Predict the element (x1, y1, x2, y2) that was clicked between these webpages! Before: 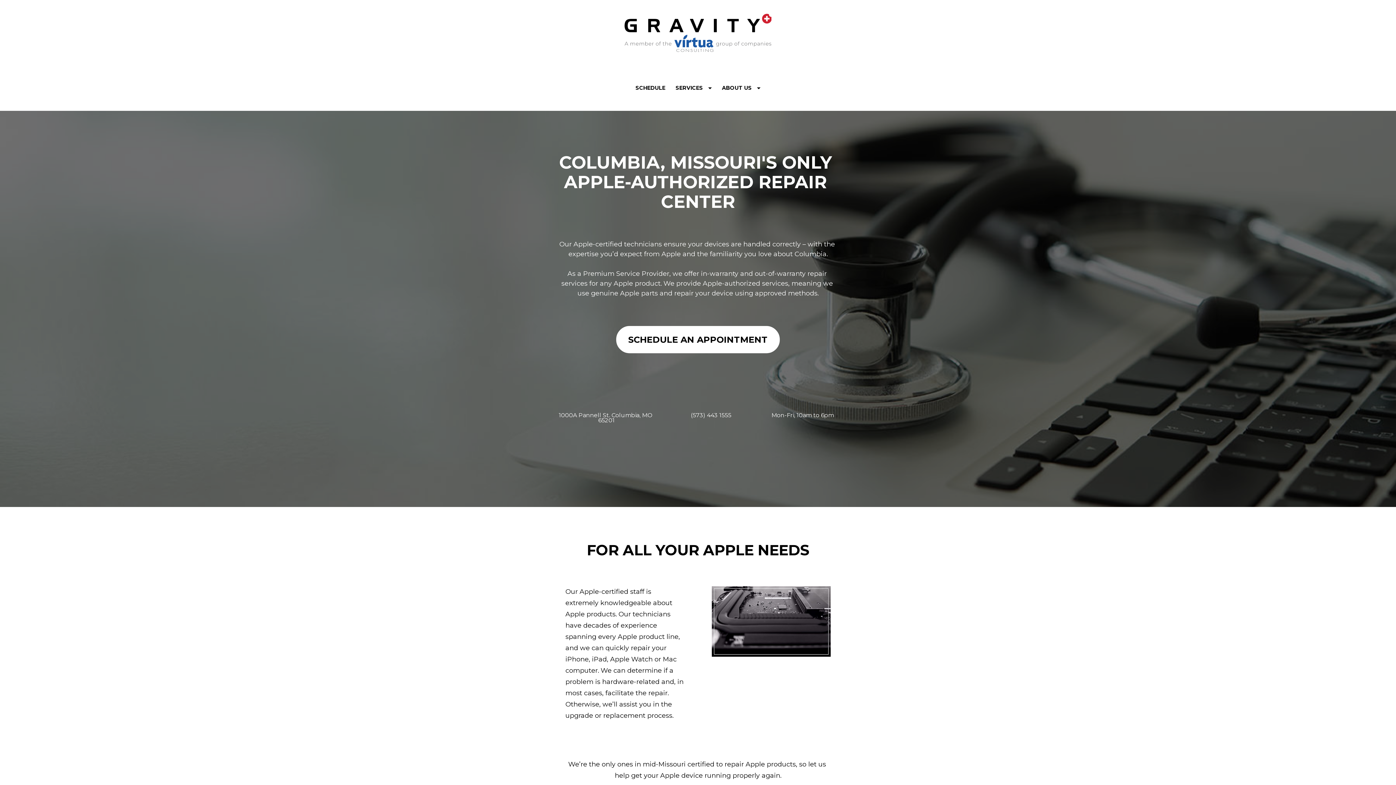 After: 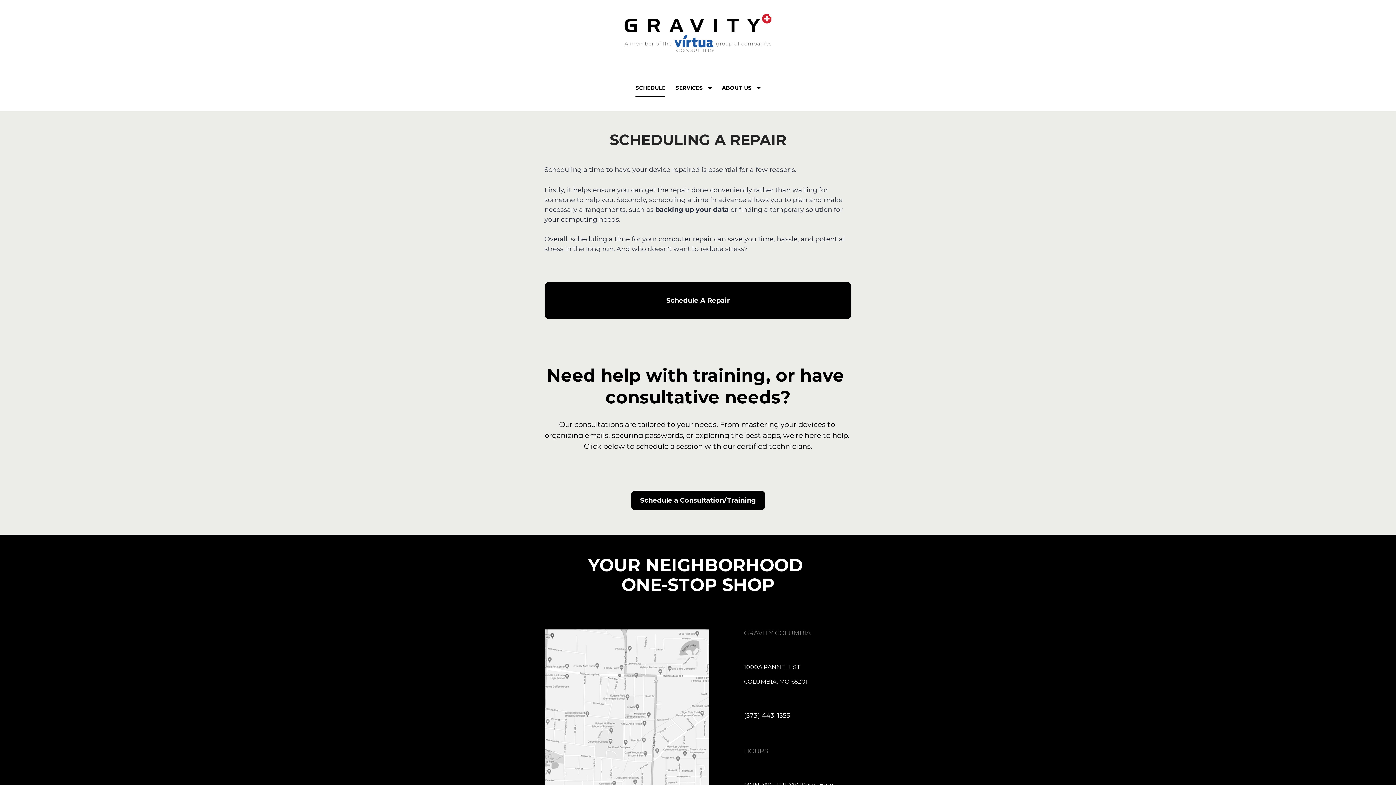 Action: label: SCHEDULE AN APPOINTMENT bbox: (616, 326, 780, 353)